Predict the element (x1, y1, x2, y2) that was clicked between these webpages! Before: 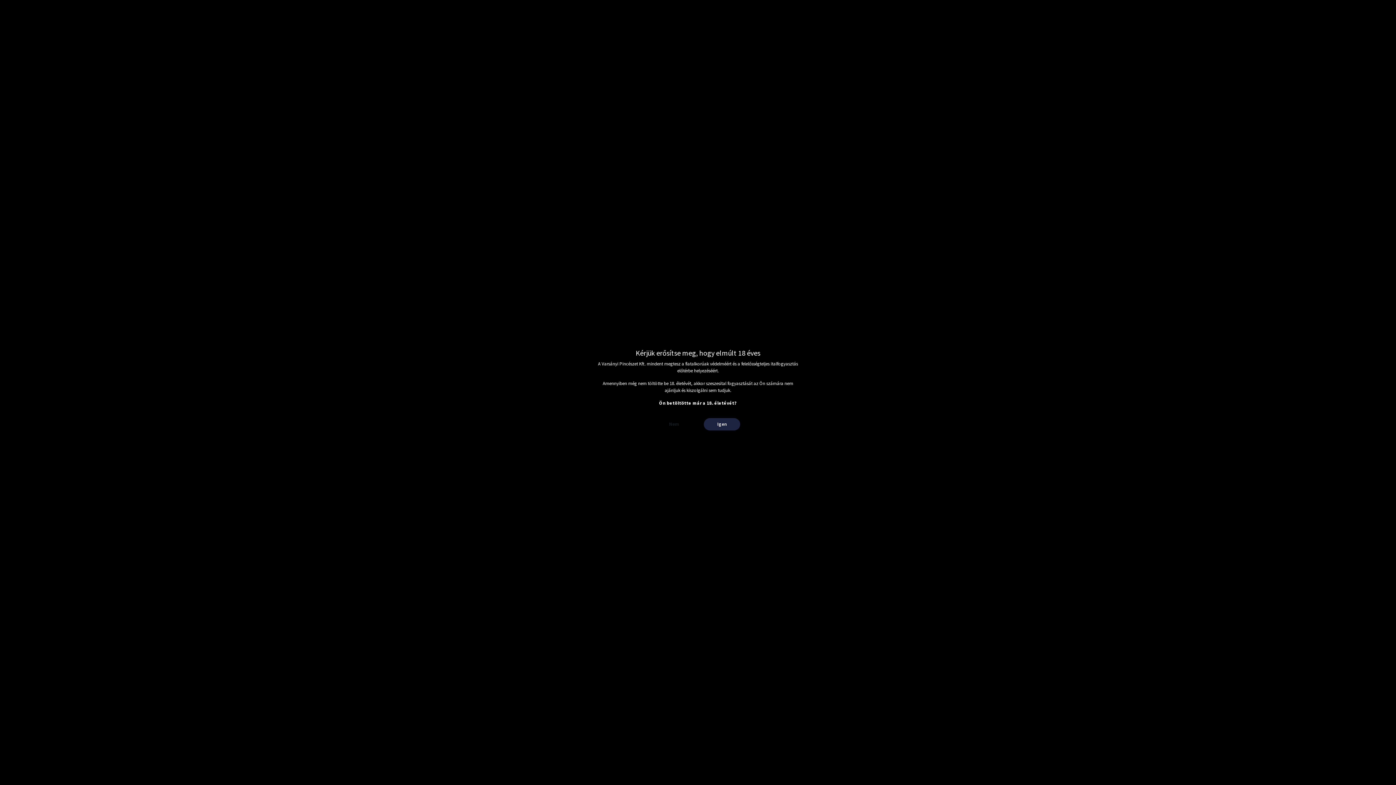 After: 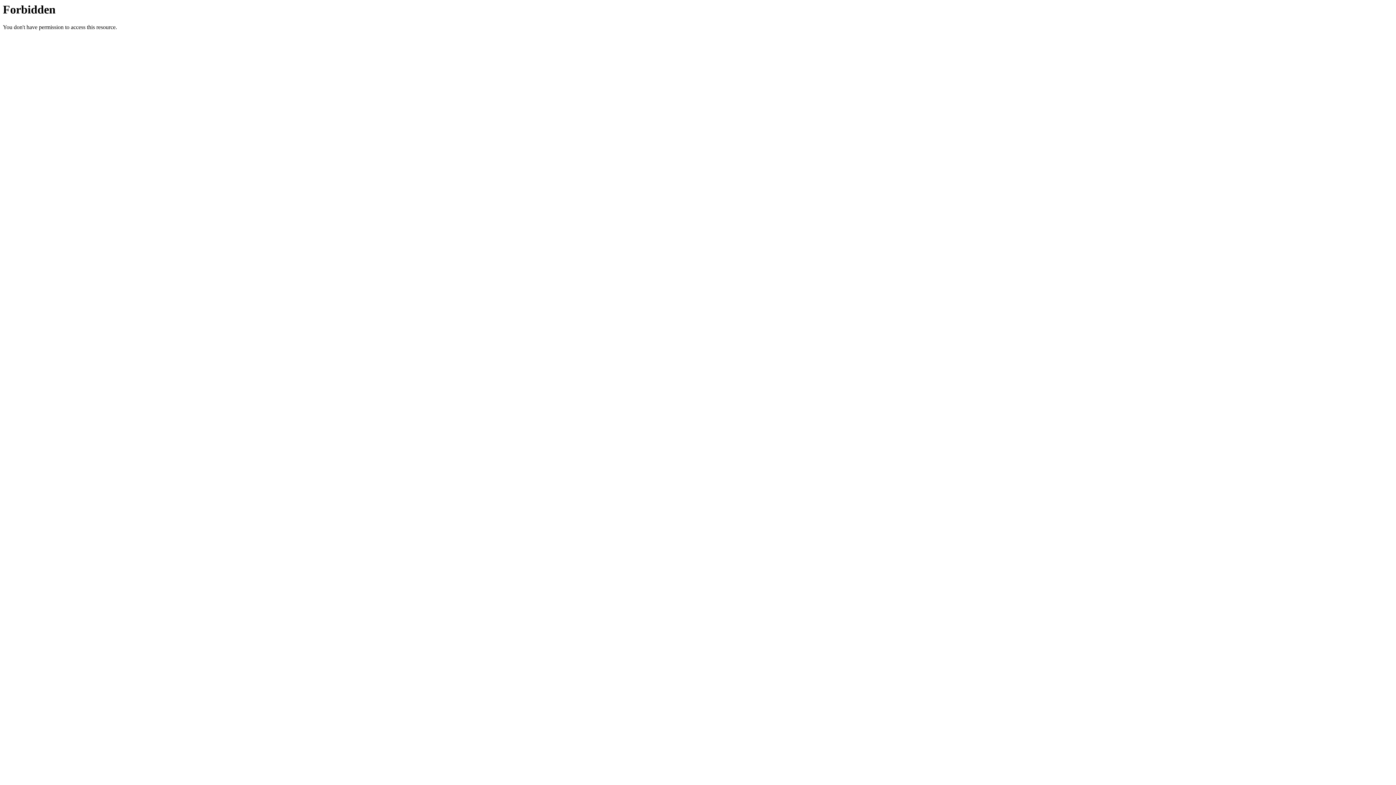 Action: bbox: (656, 418, 692, 430) label: Nem